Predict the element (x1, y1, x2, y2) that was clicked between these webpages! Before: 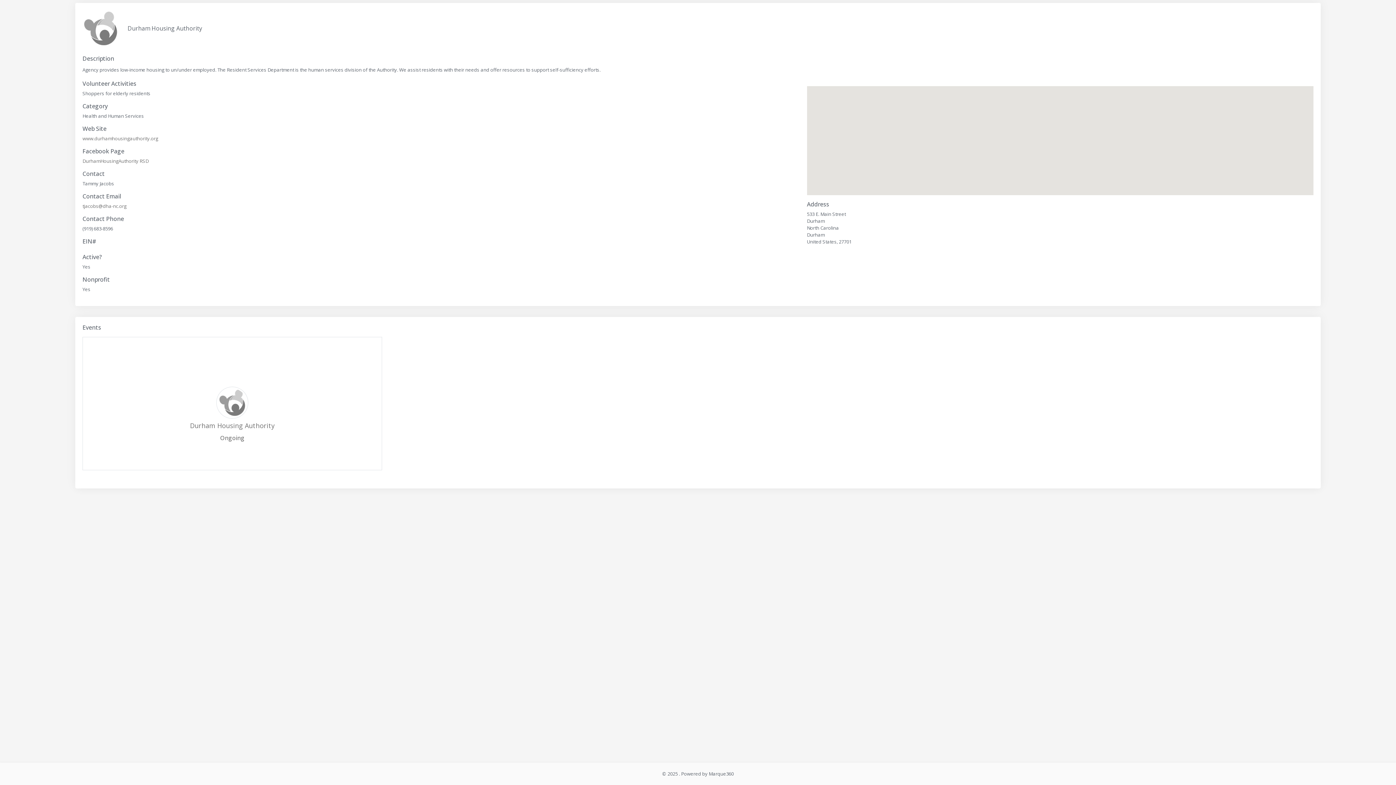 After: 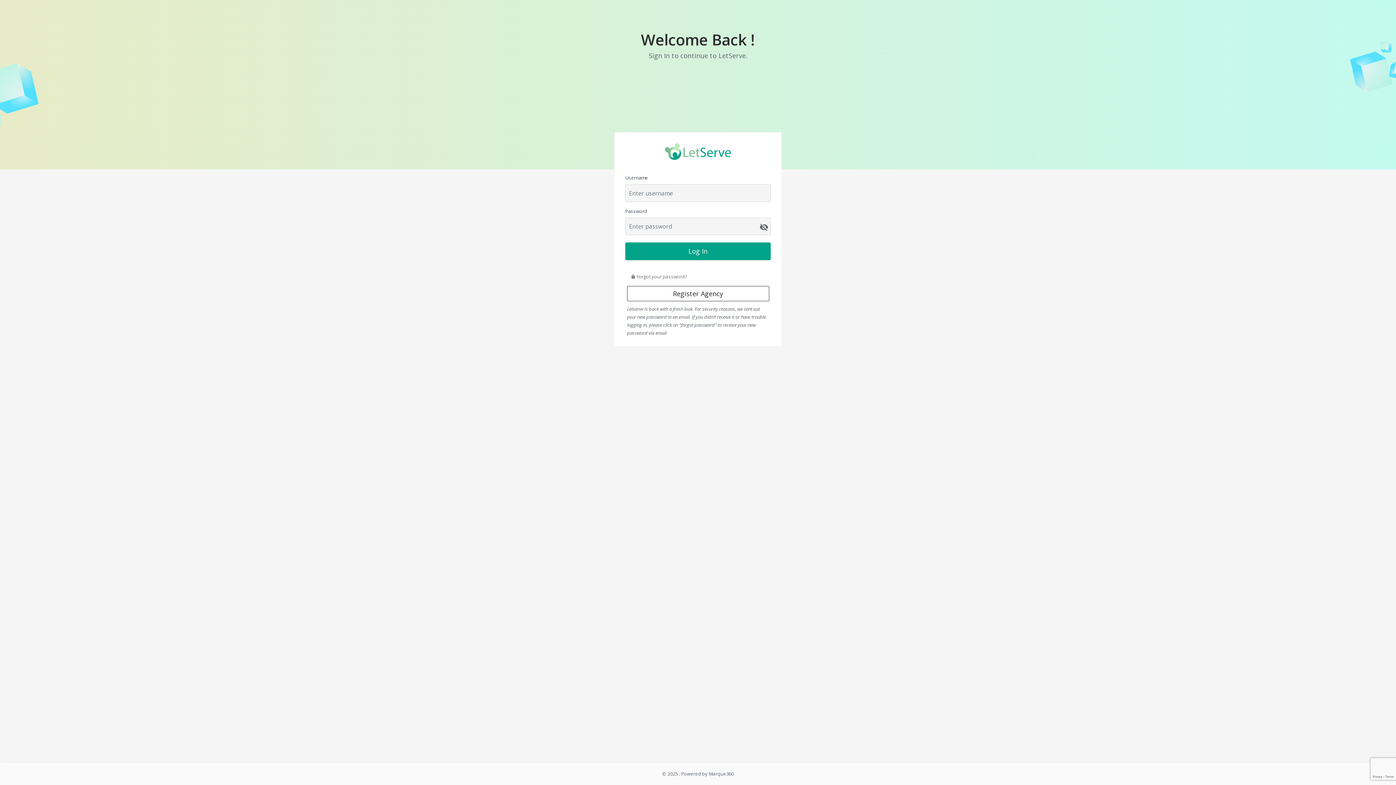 Action: label: Durham Housing Authority

Ongoing bbox: (82, 337, 381, 458)